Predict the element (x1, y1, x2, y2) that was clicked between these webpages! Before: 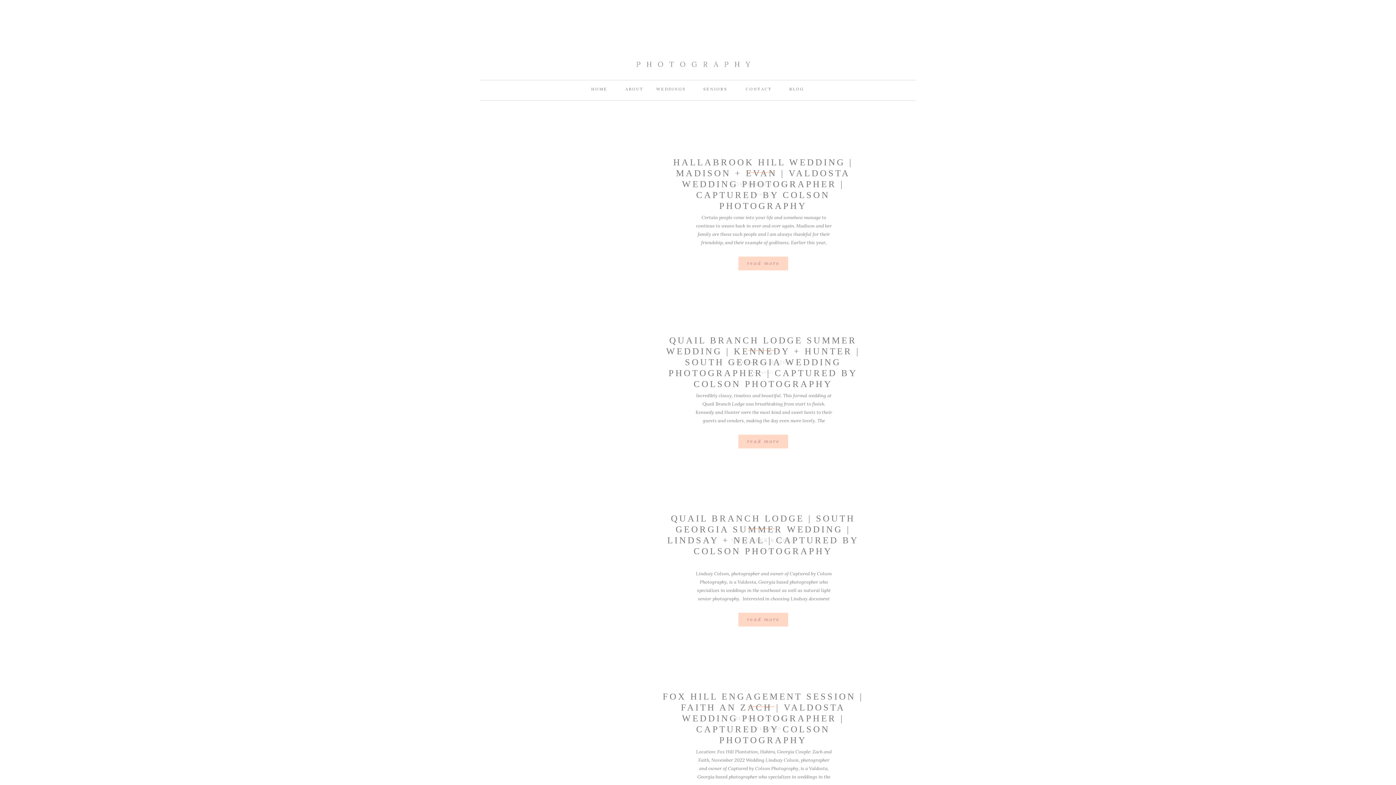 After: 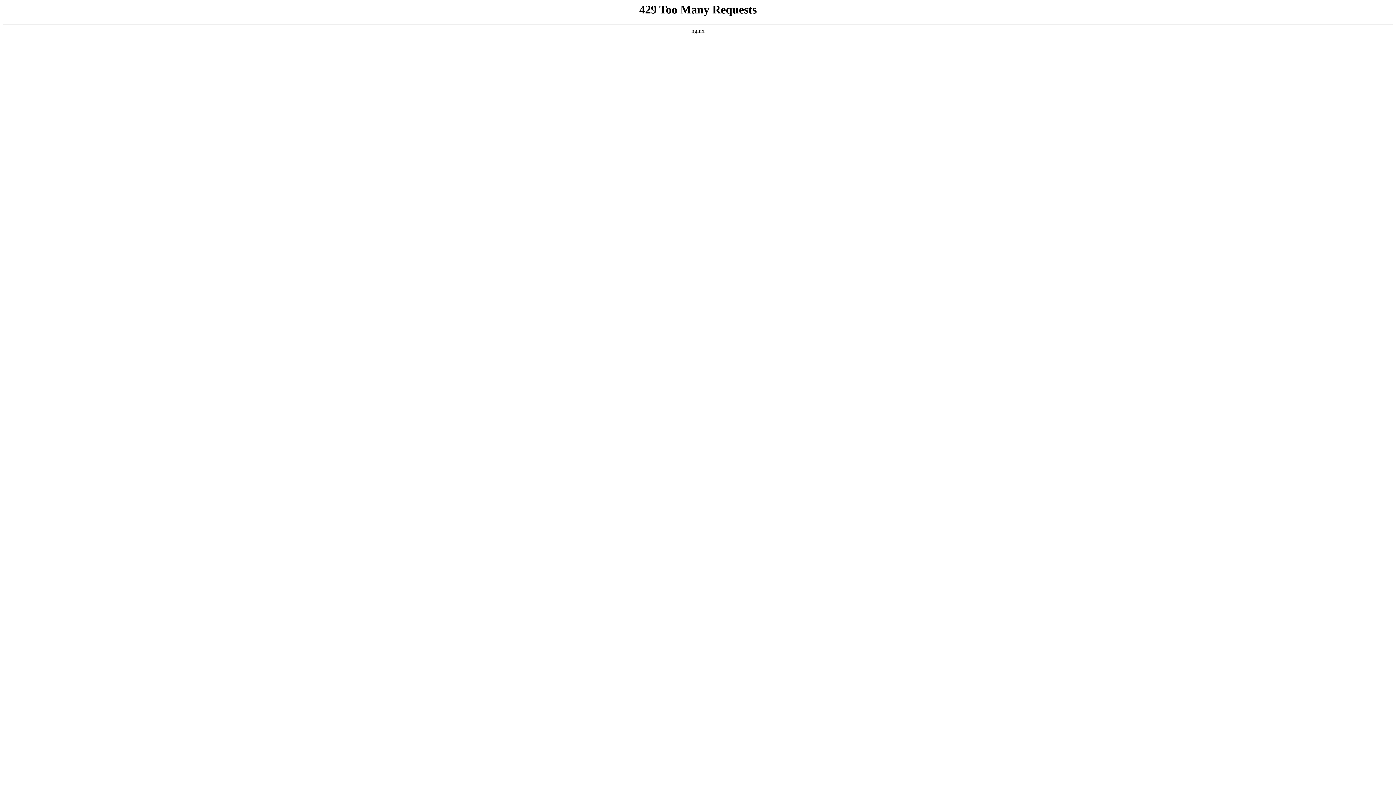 Action: bbox: (513, 333, 646, 434)